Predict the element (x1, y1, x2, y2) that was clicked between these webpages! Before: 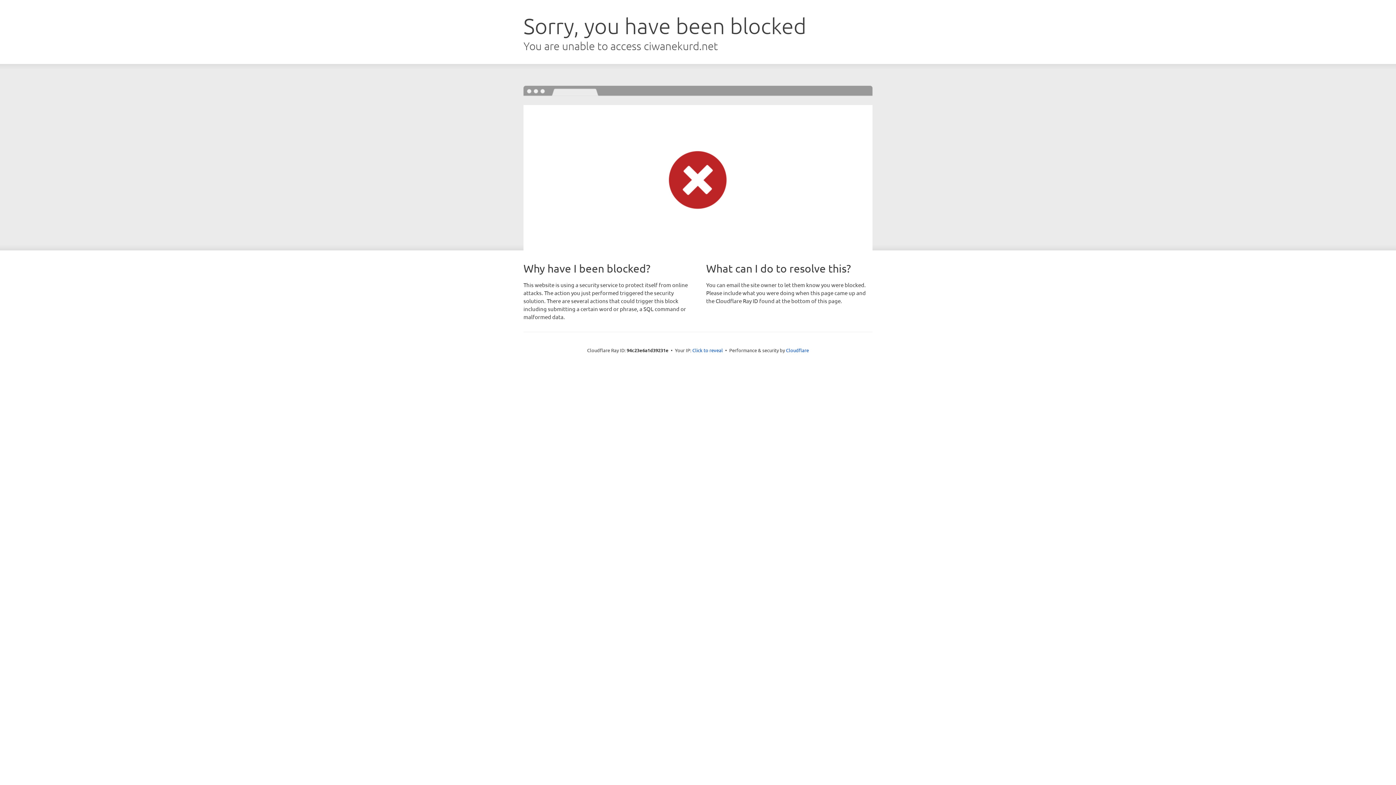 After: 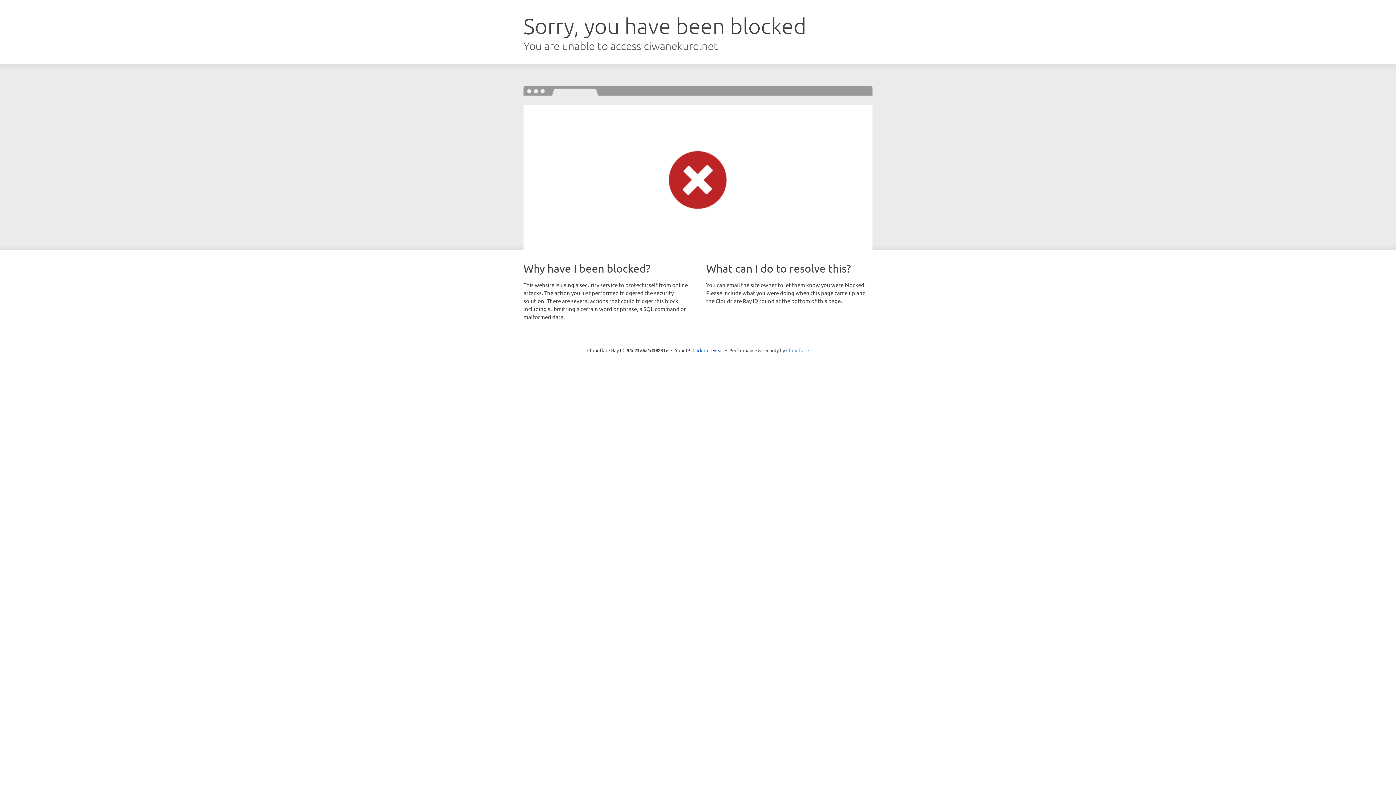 Action: bbox: (786, 347, 809, 353) label: Cloudflare